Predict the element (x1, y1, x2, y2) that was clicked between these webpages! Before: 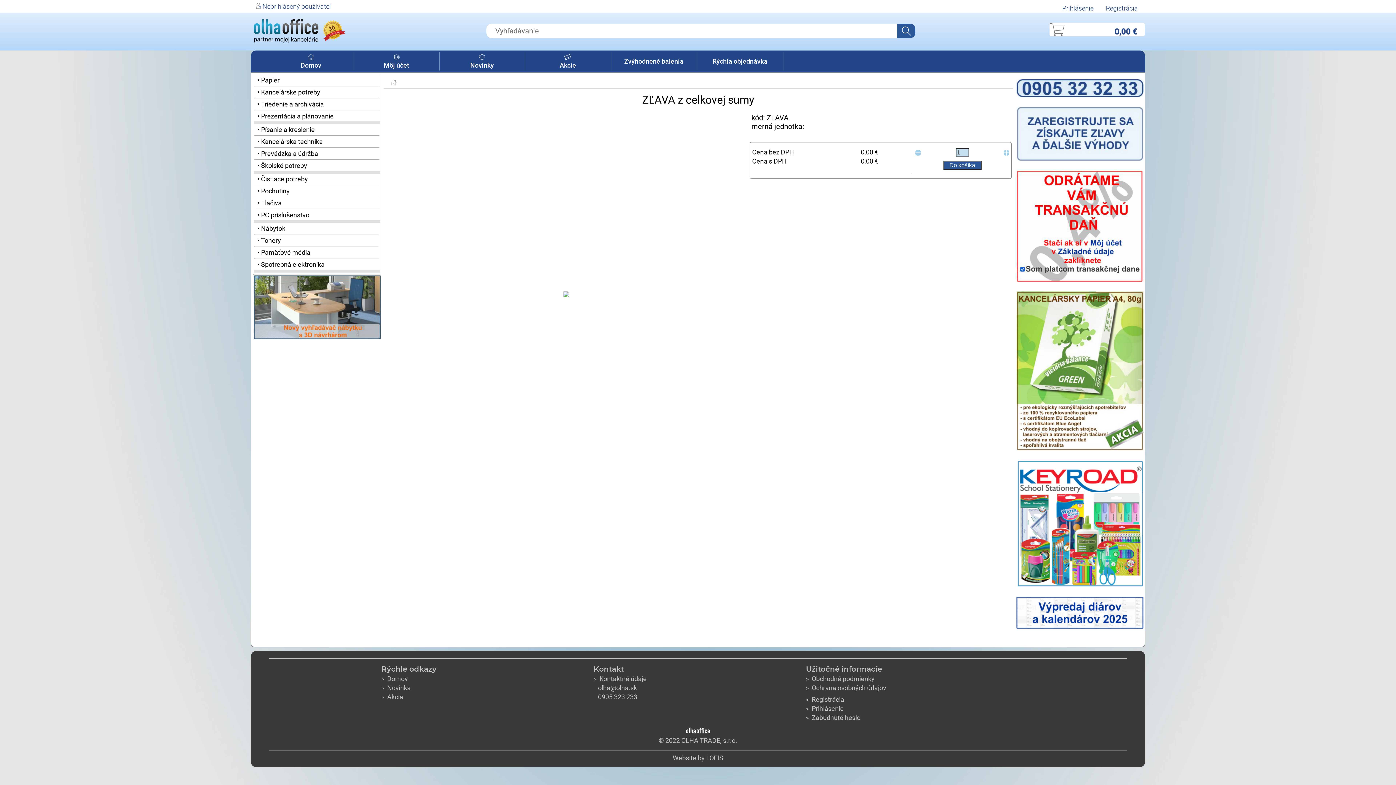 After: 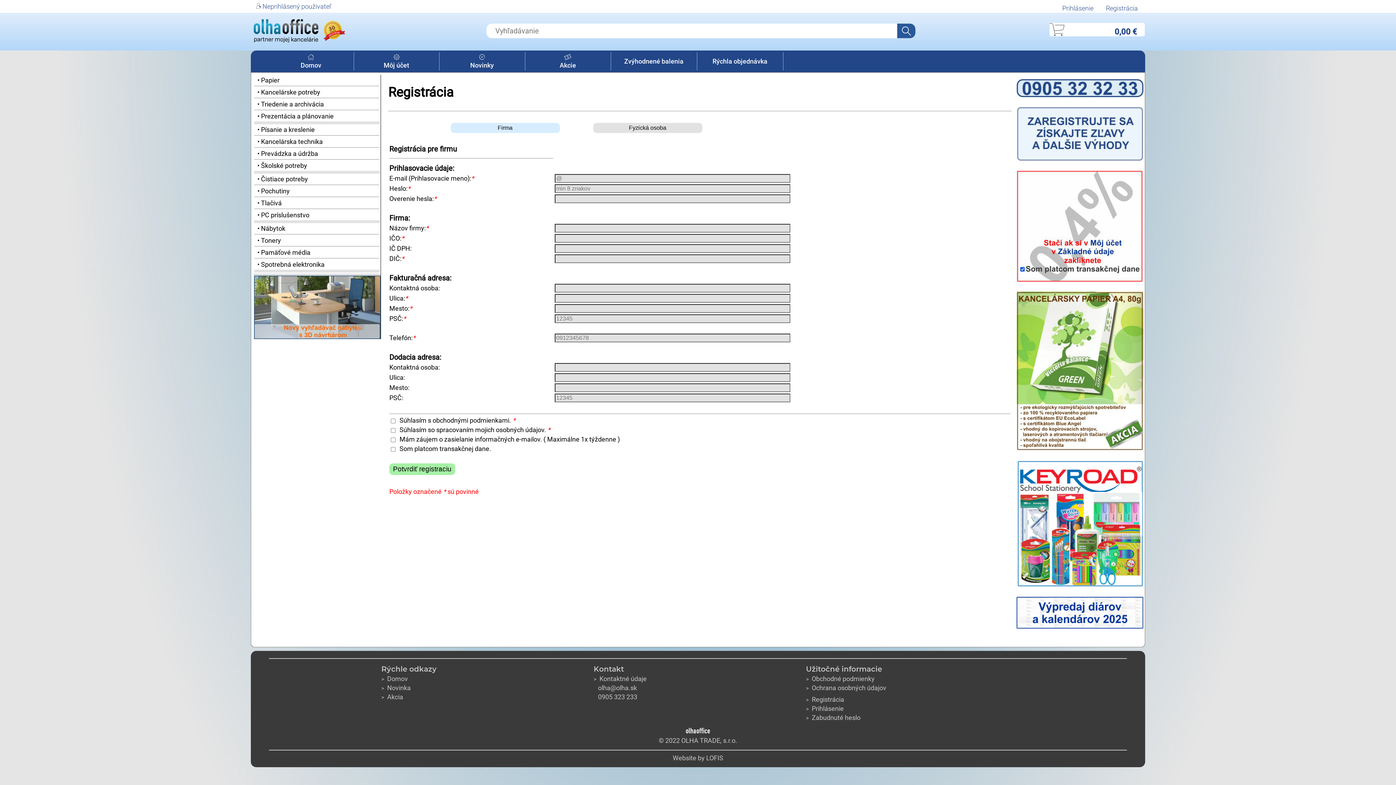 Action: bbox: (1016, 155, 1144, 162)